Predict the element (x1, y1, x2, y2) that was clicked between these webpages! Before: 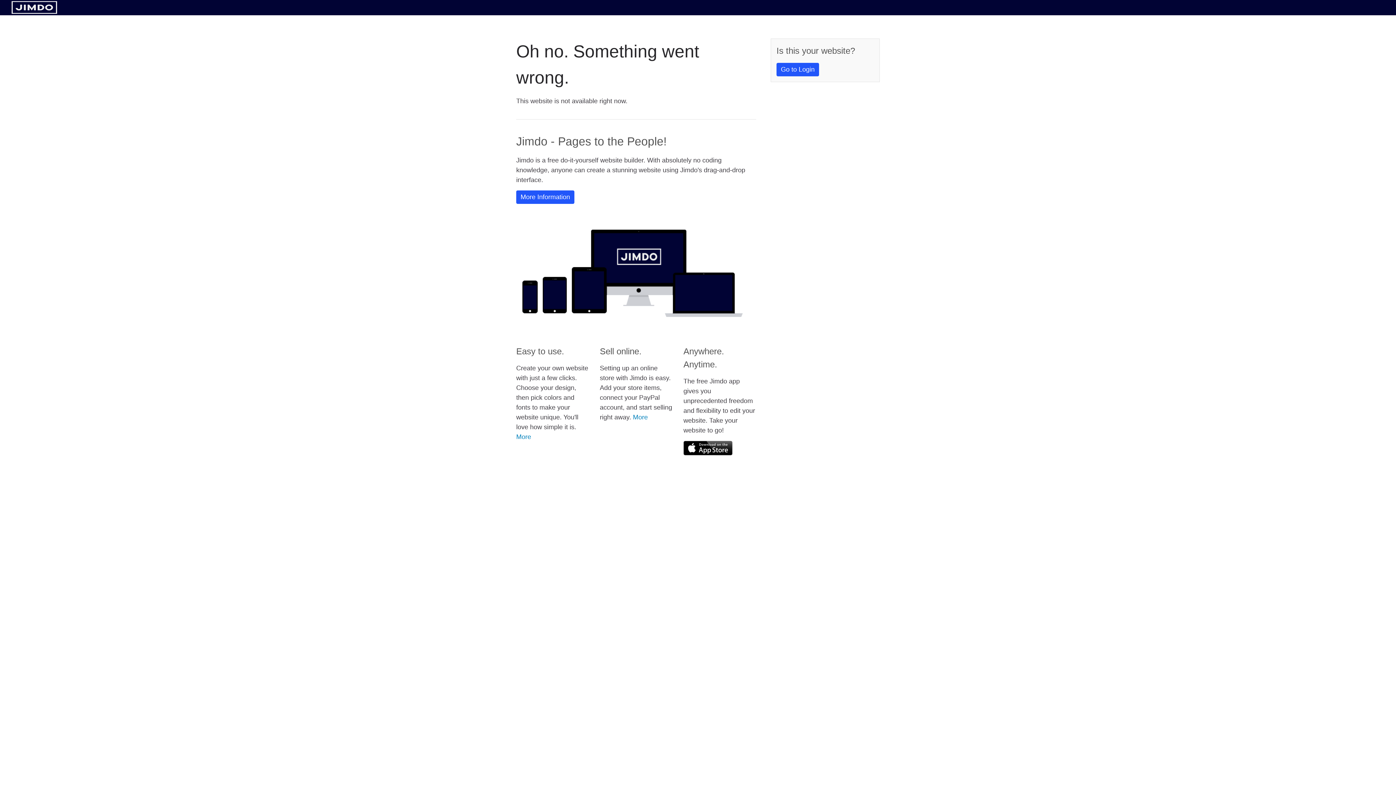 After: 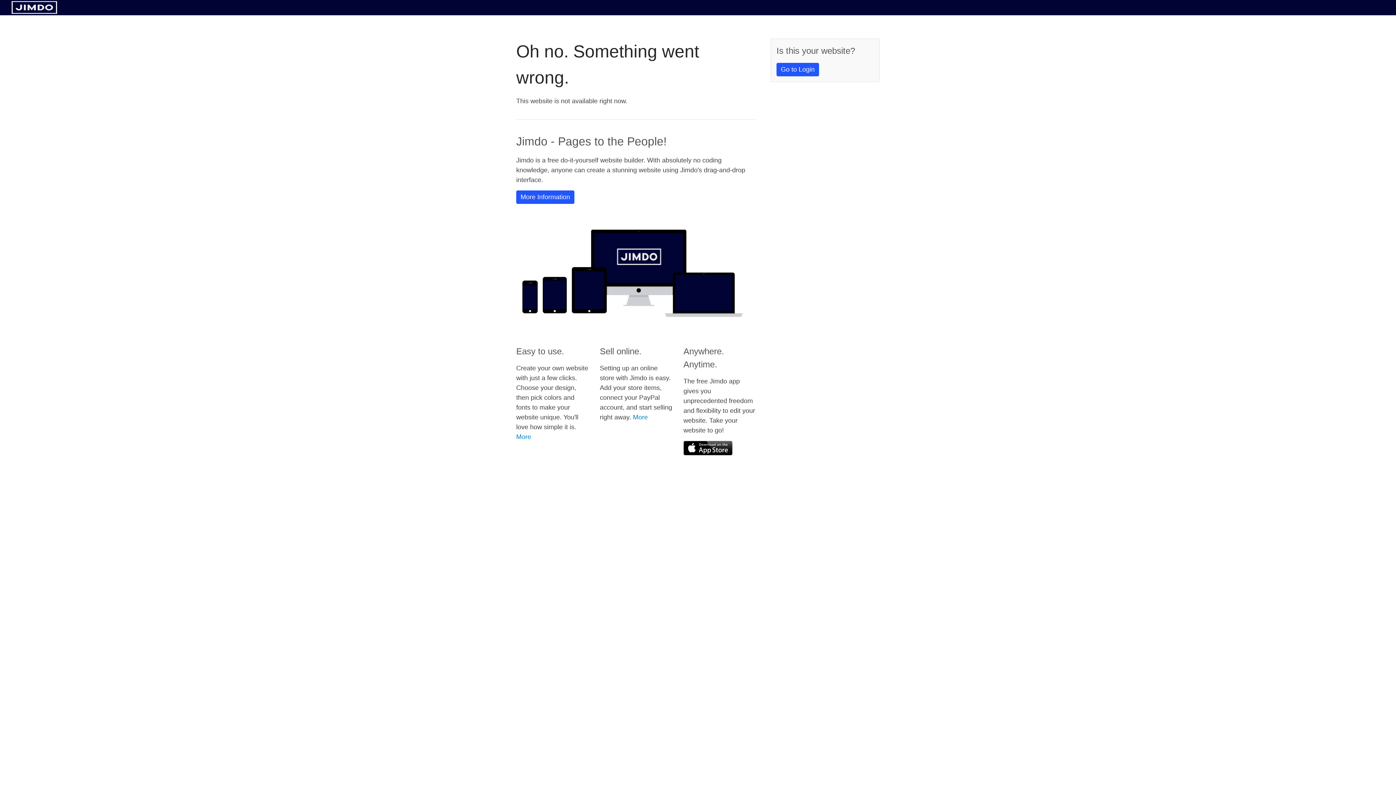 Action: bbox: (11, 8, 57, 14)